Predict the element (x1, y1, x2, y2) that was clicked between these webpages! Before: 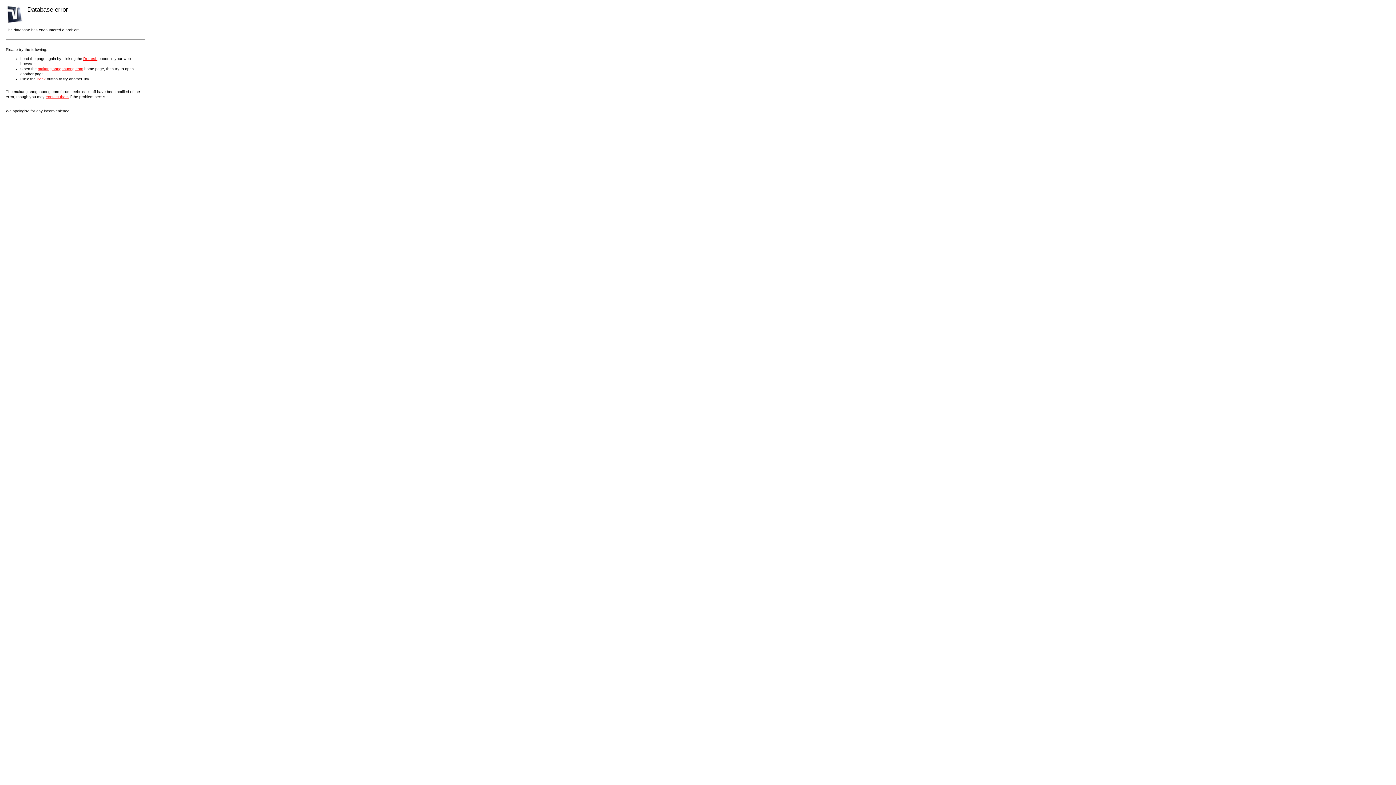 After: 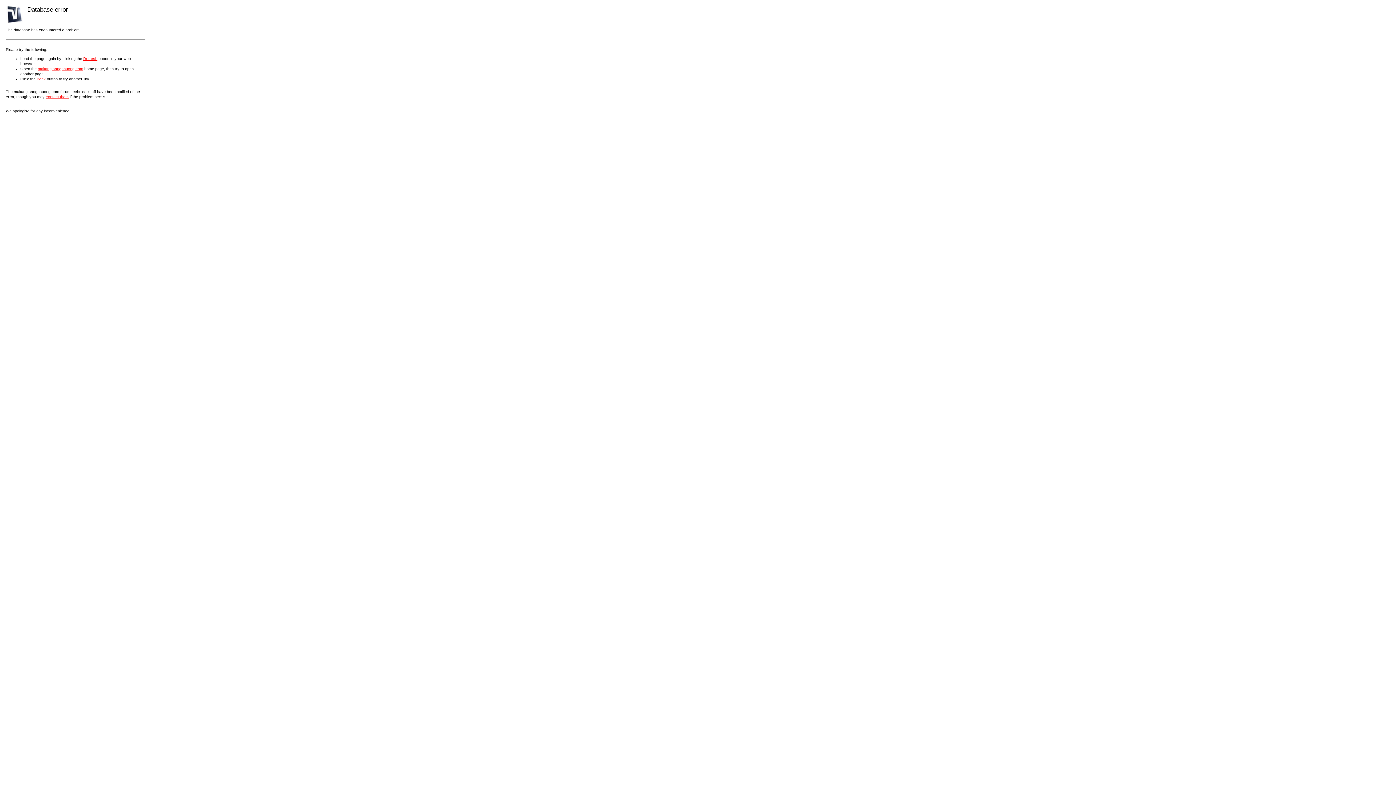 Action: label: Refresh bbox: (83, 56, 97, 60)